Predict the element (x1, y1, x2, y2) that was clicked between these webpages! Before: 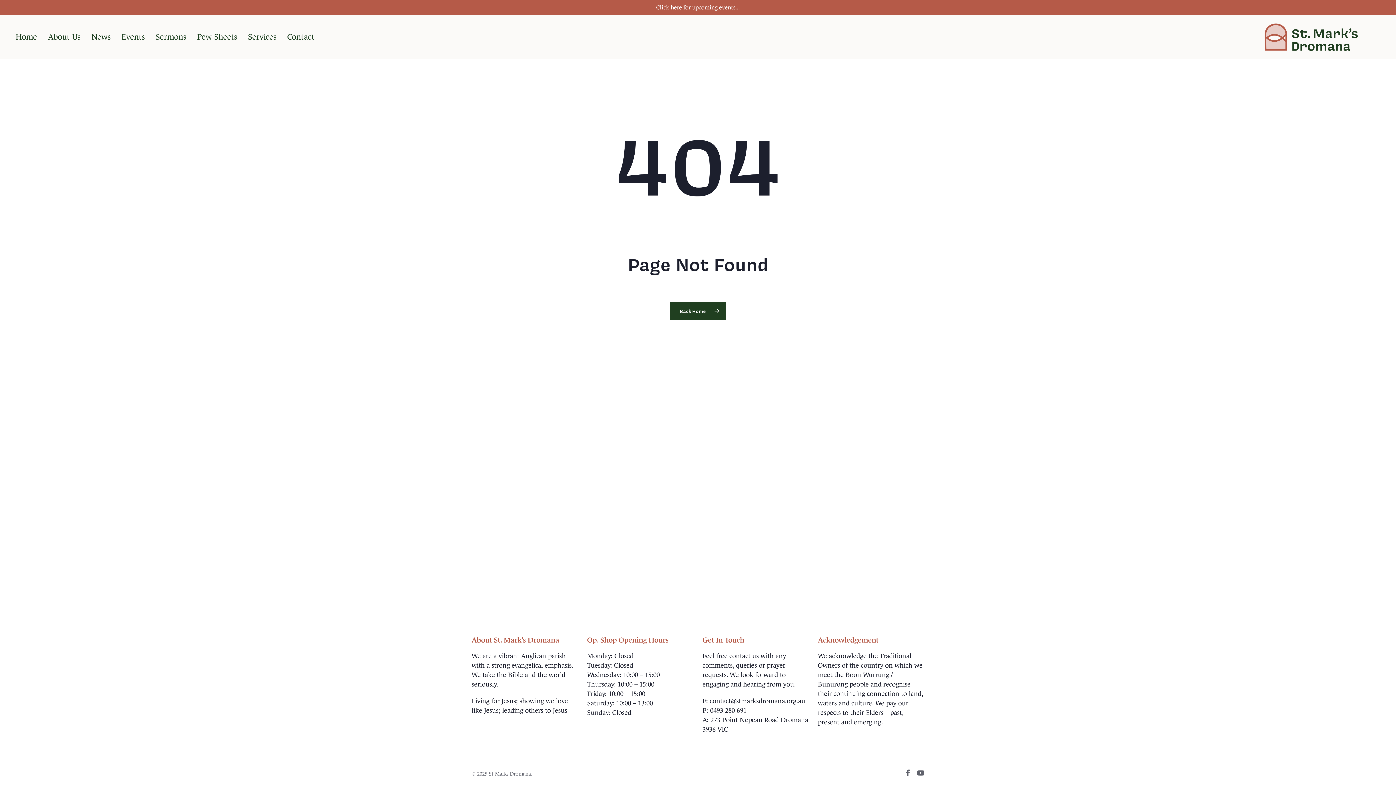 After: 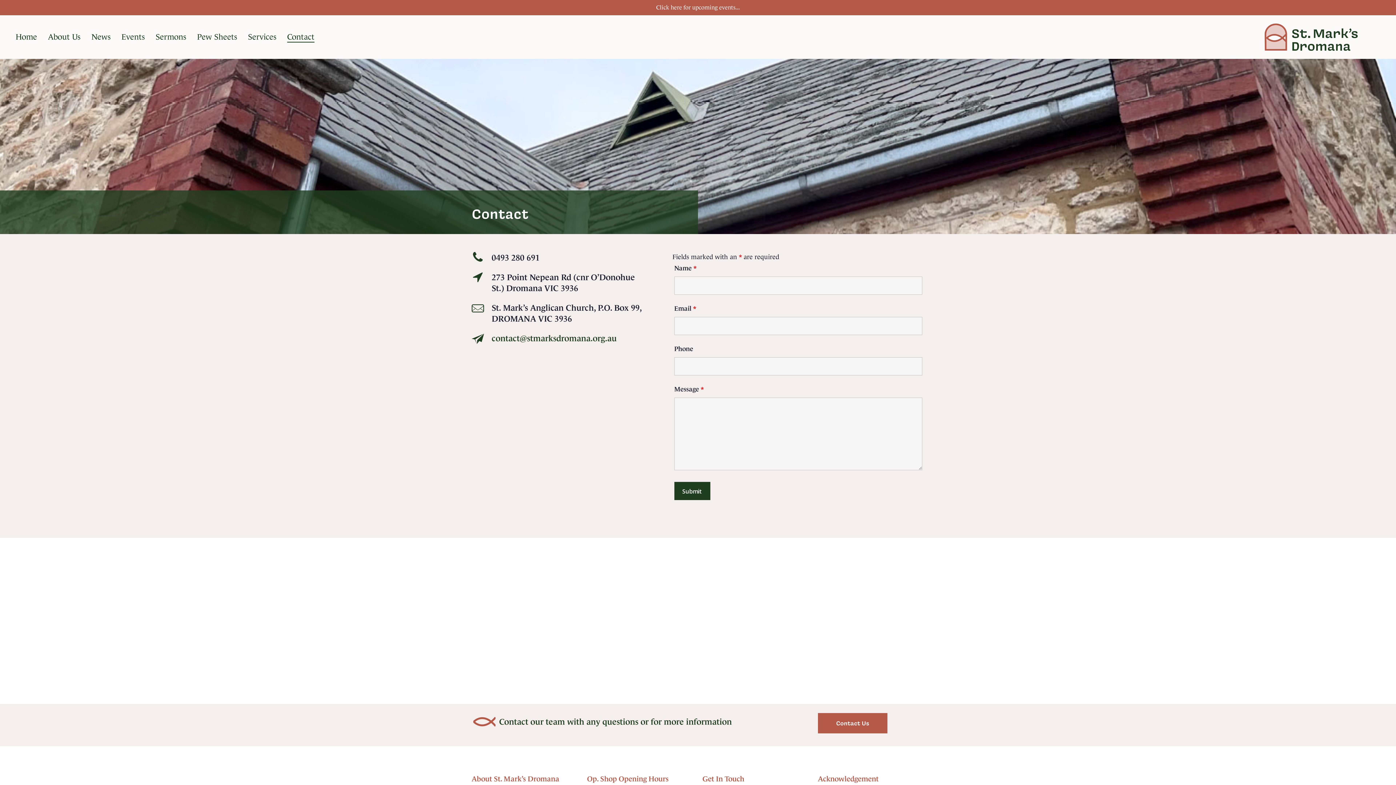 Action: bbox: (287, 30, 314, 43) label: Contact